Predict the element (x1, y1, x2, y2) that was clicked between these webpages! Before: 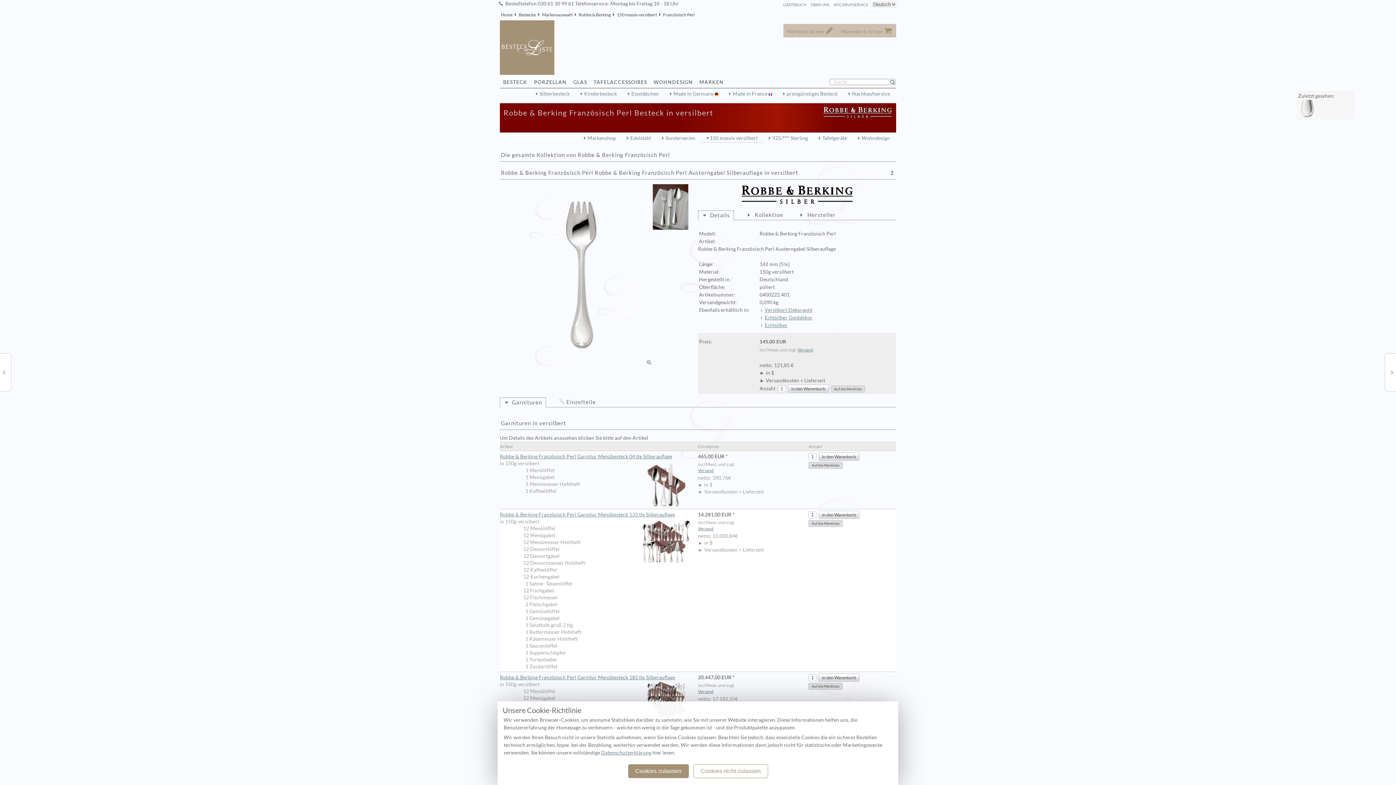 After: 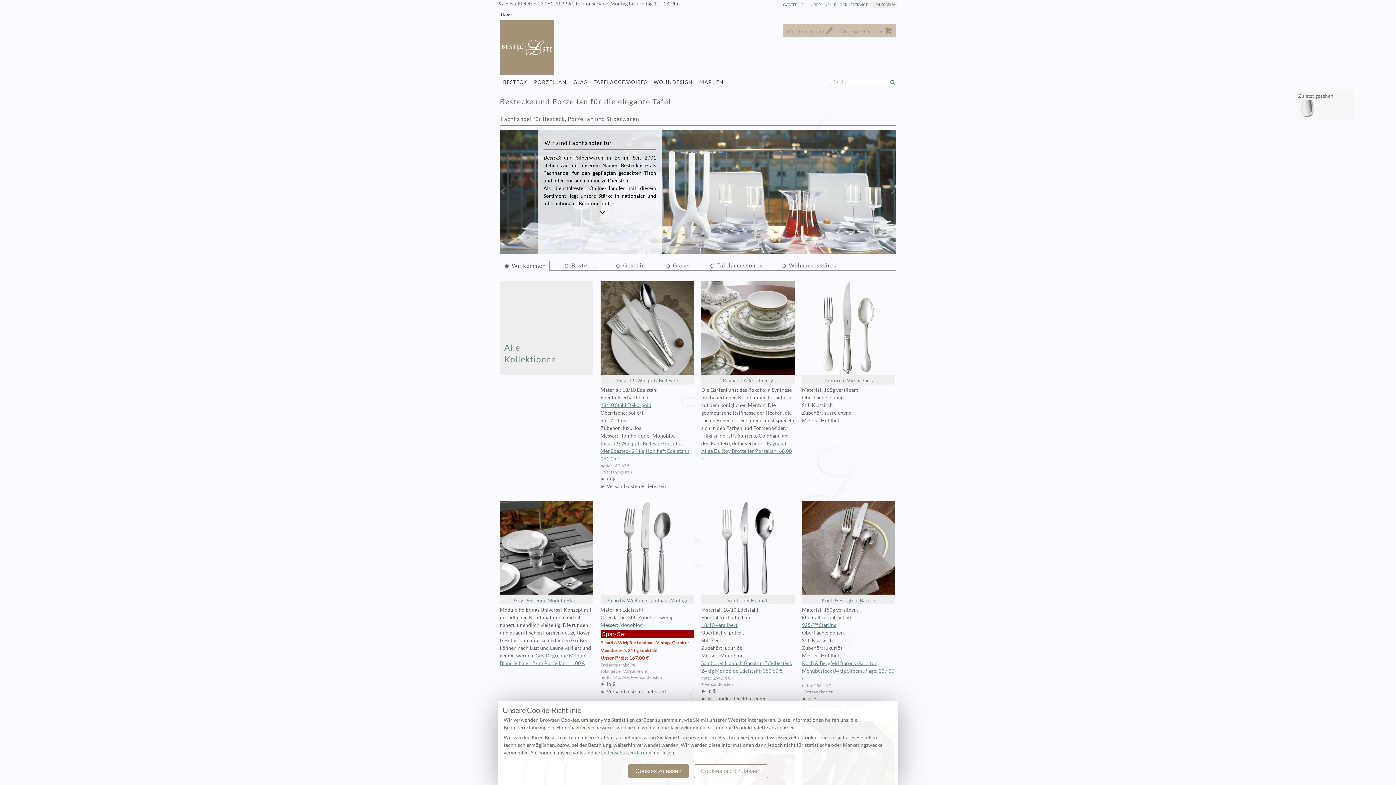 Action: bbox: (500, 12, 513, 17) label: Home